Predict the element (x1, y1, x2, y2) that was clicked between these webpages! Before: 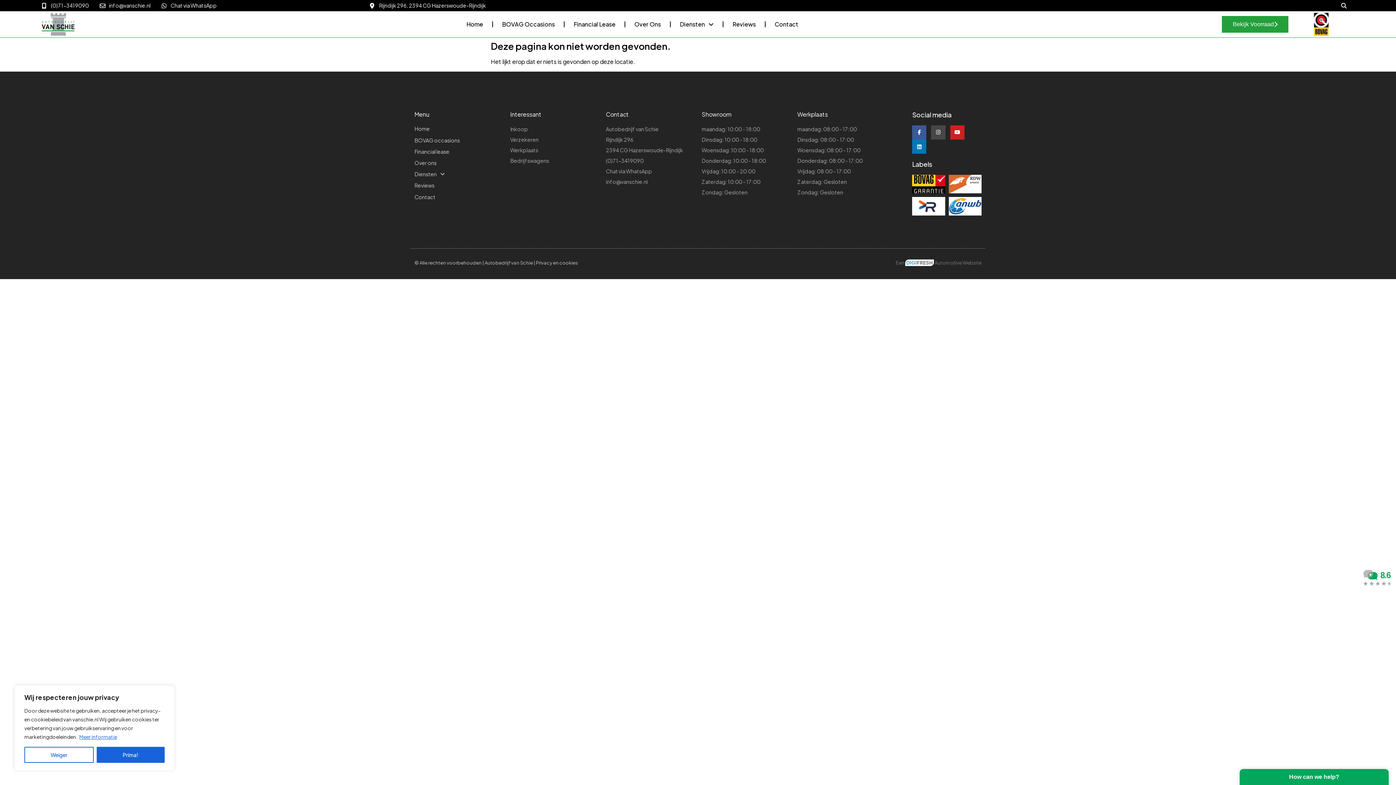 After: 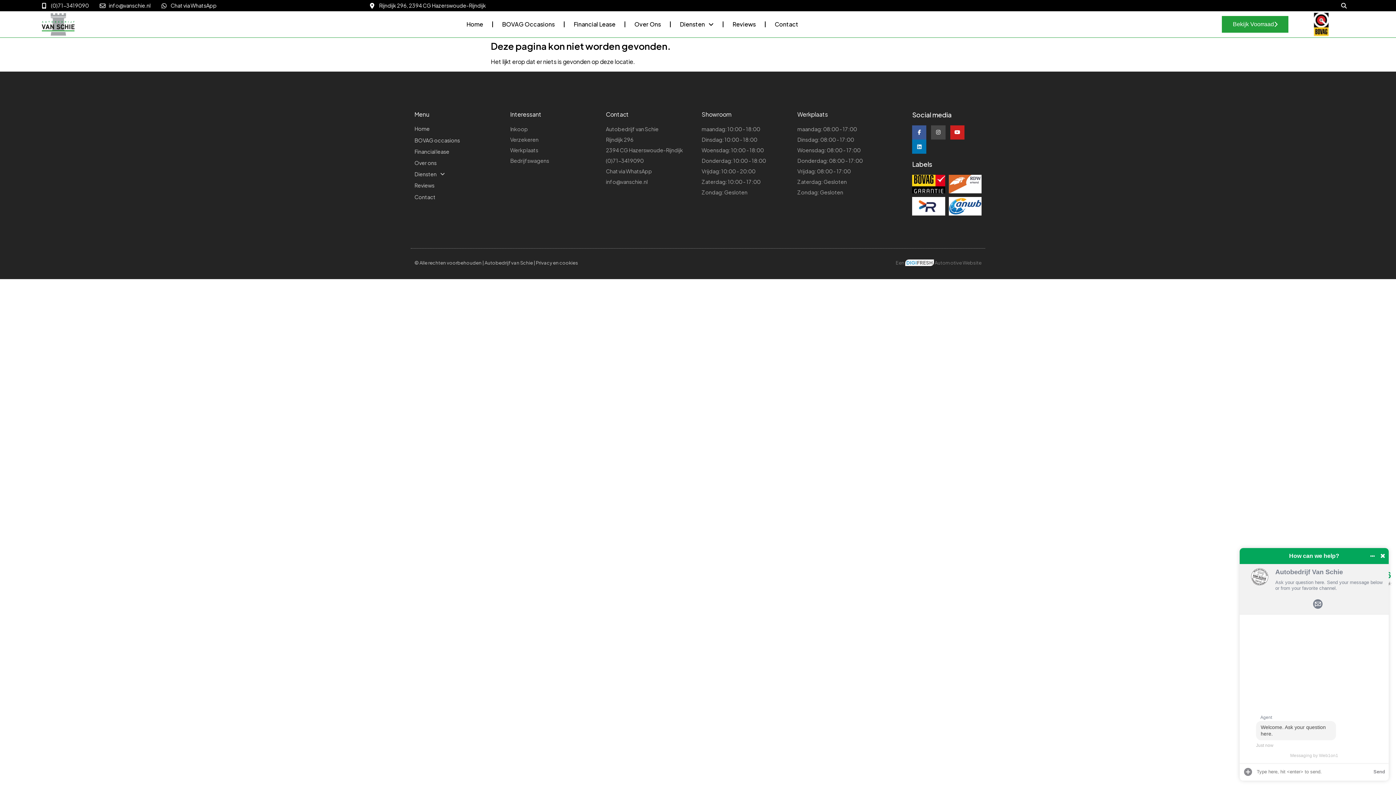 Action: label: Weiger bbox: (24, 747, 93, 763)